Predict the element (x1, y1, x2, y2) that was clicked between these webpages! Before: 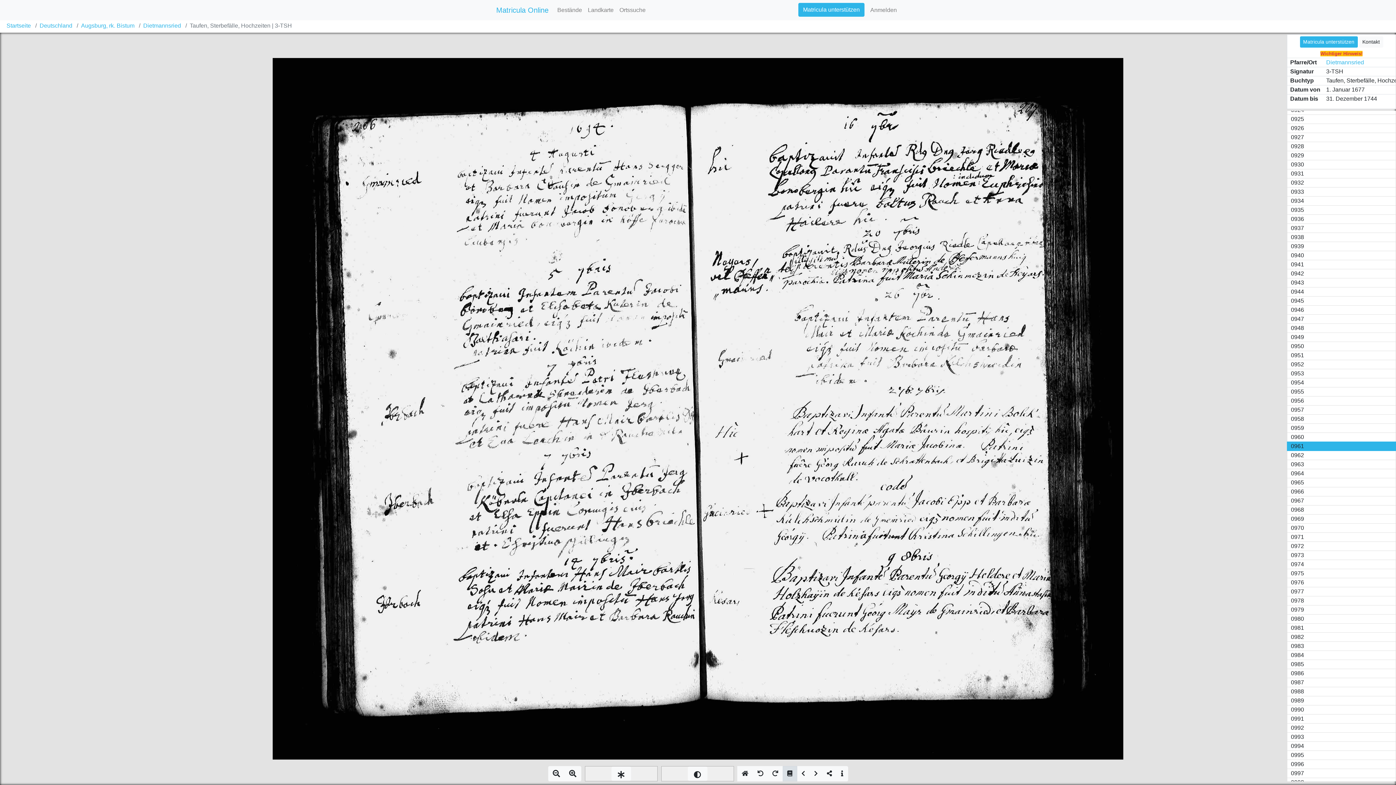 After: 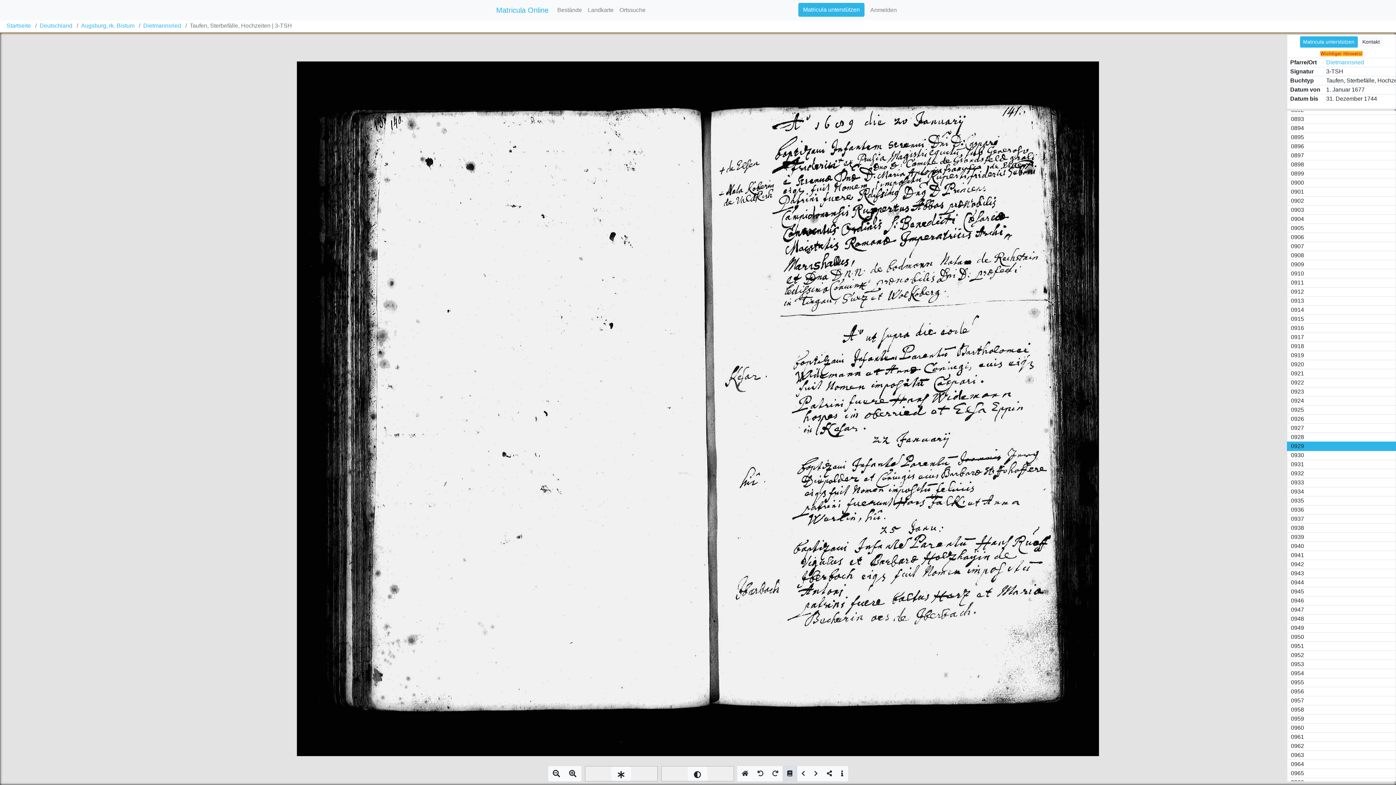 Action: bbox: (1287, 150, 1396, 160) label: 0929